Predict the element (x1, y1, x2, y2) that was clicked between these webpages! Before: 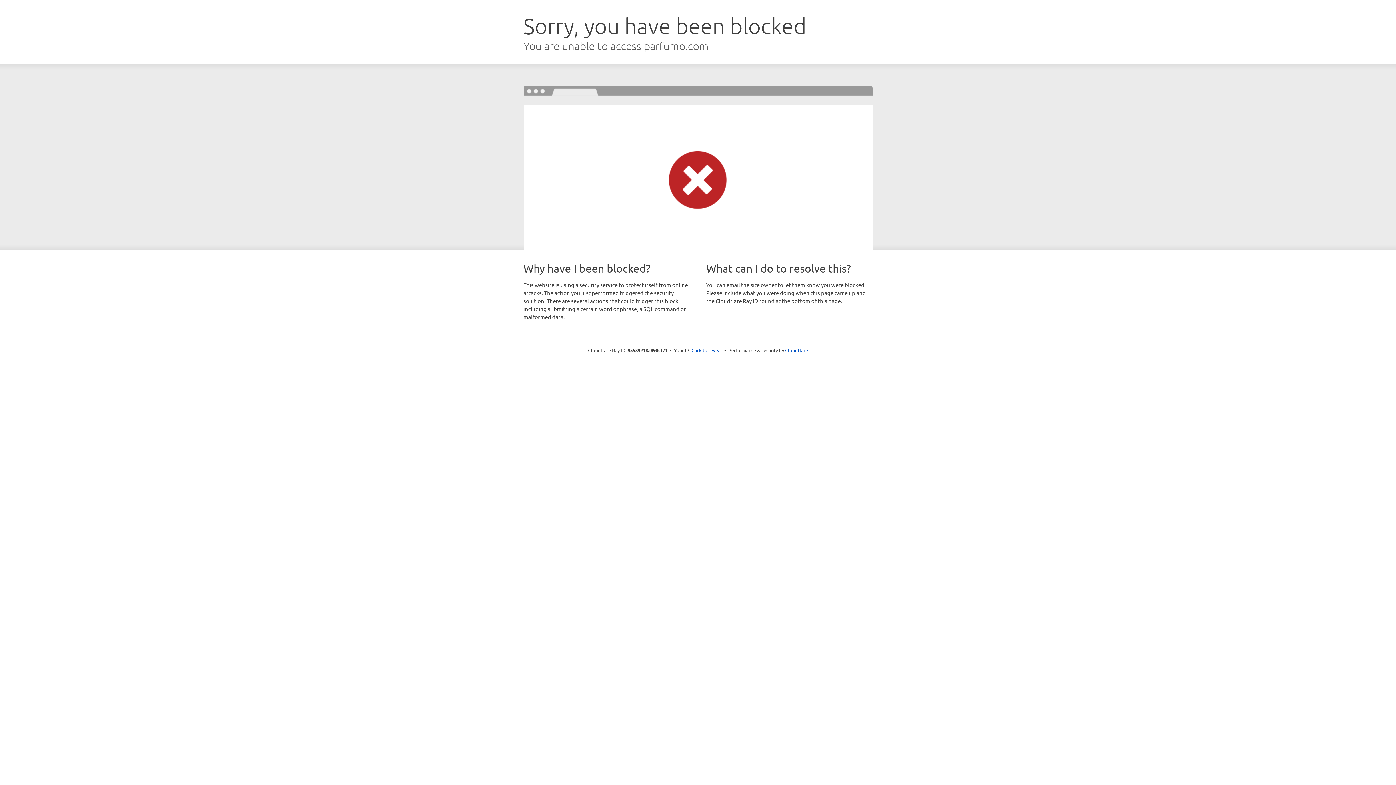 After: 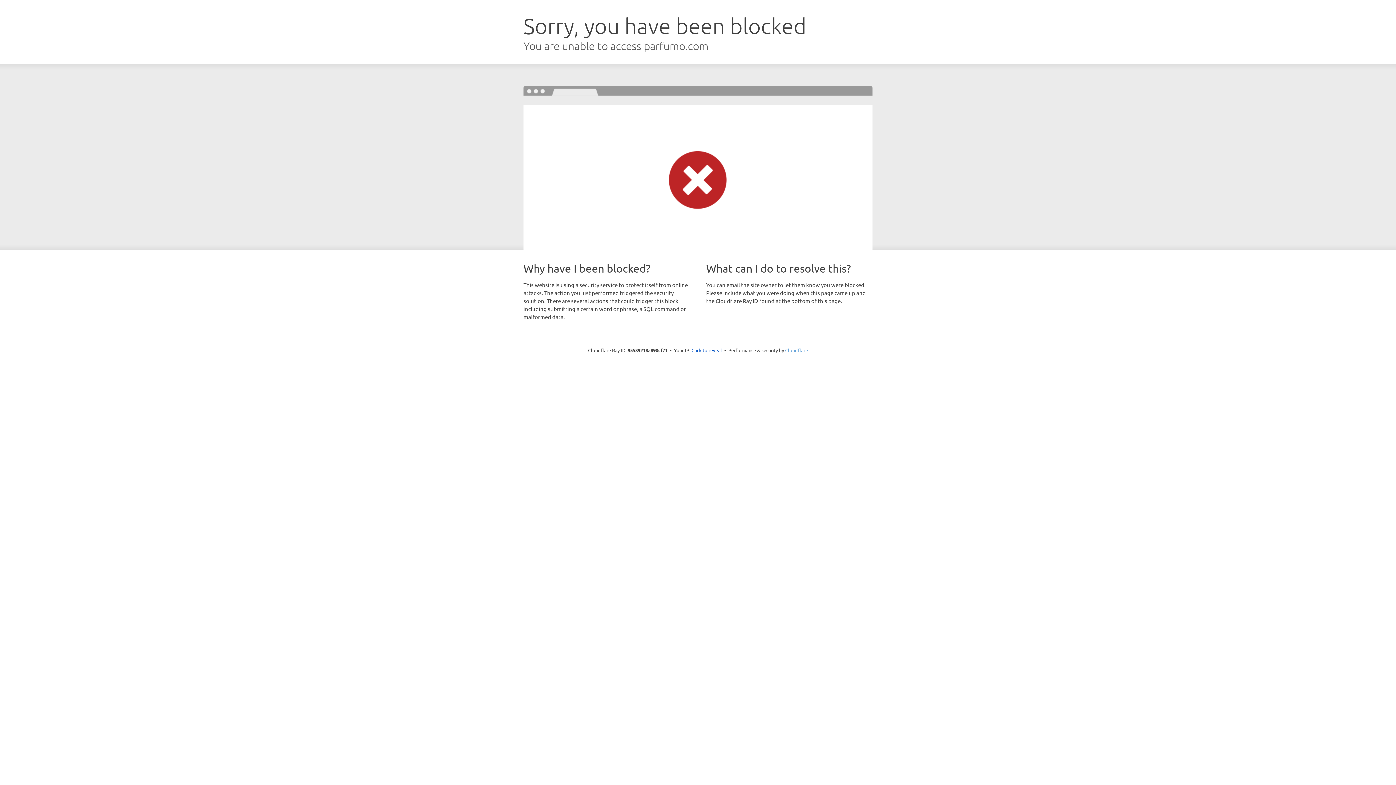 Action: label: Cloudflare bbox: (785, 347, 808, 353)